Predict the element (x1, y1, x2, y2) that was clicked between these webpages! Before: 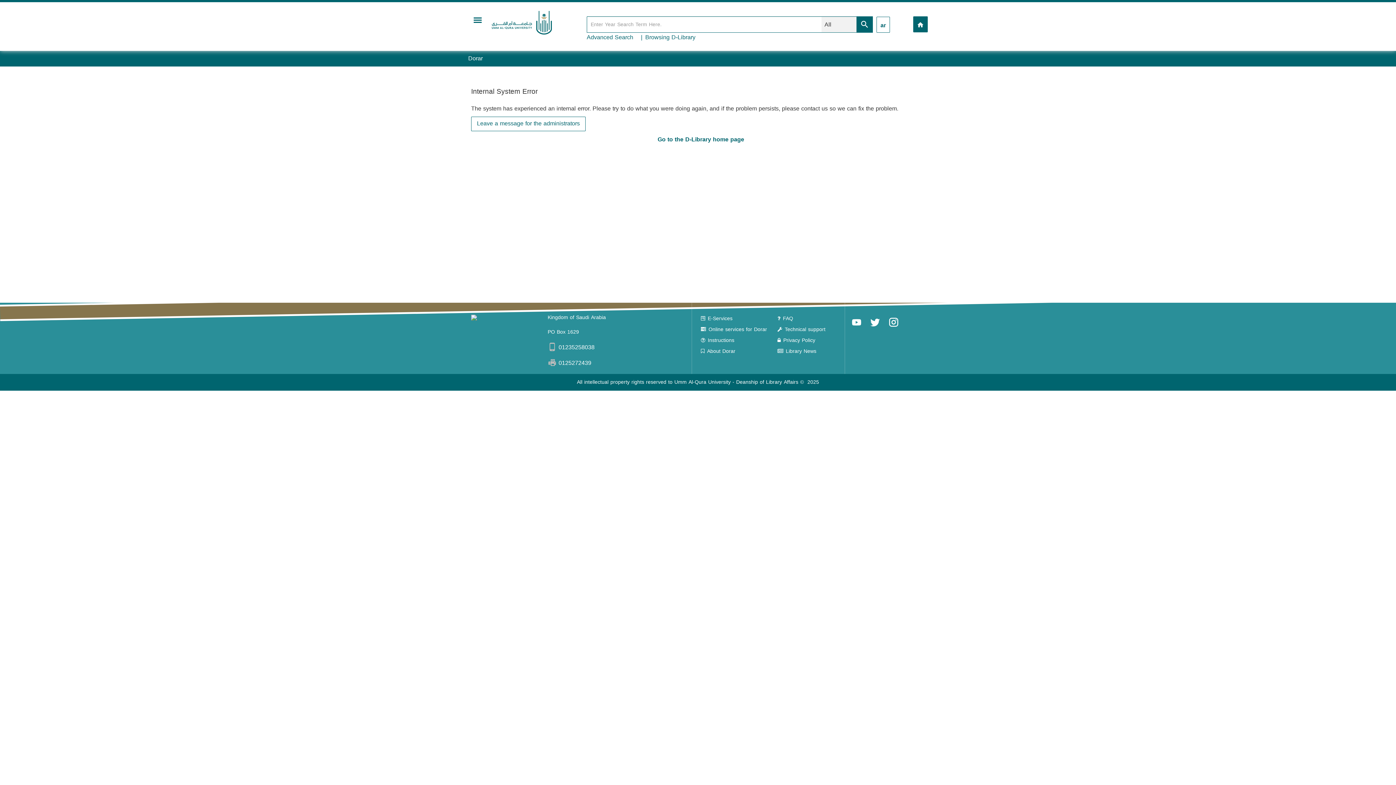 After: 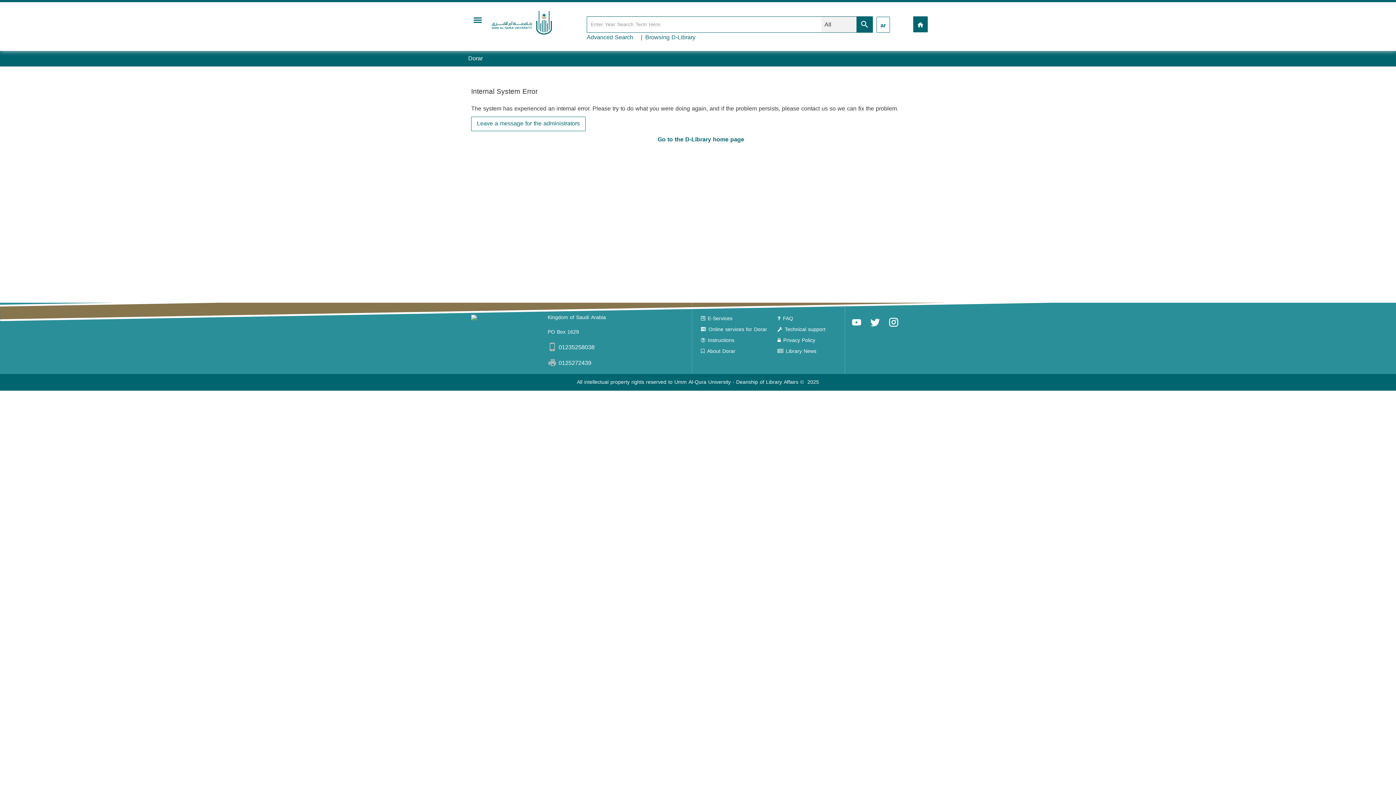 Action: label: Advanced Search bbox: (586, 31, 633, 42)